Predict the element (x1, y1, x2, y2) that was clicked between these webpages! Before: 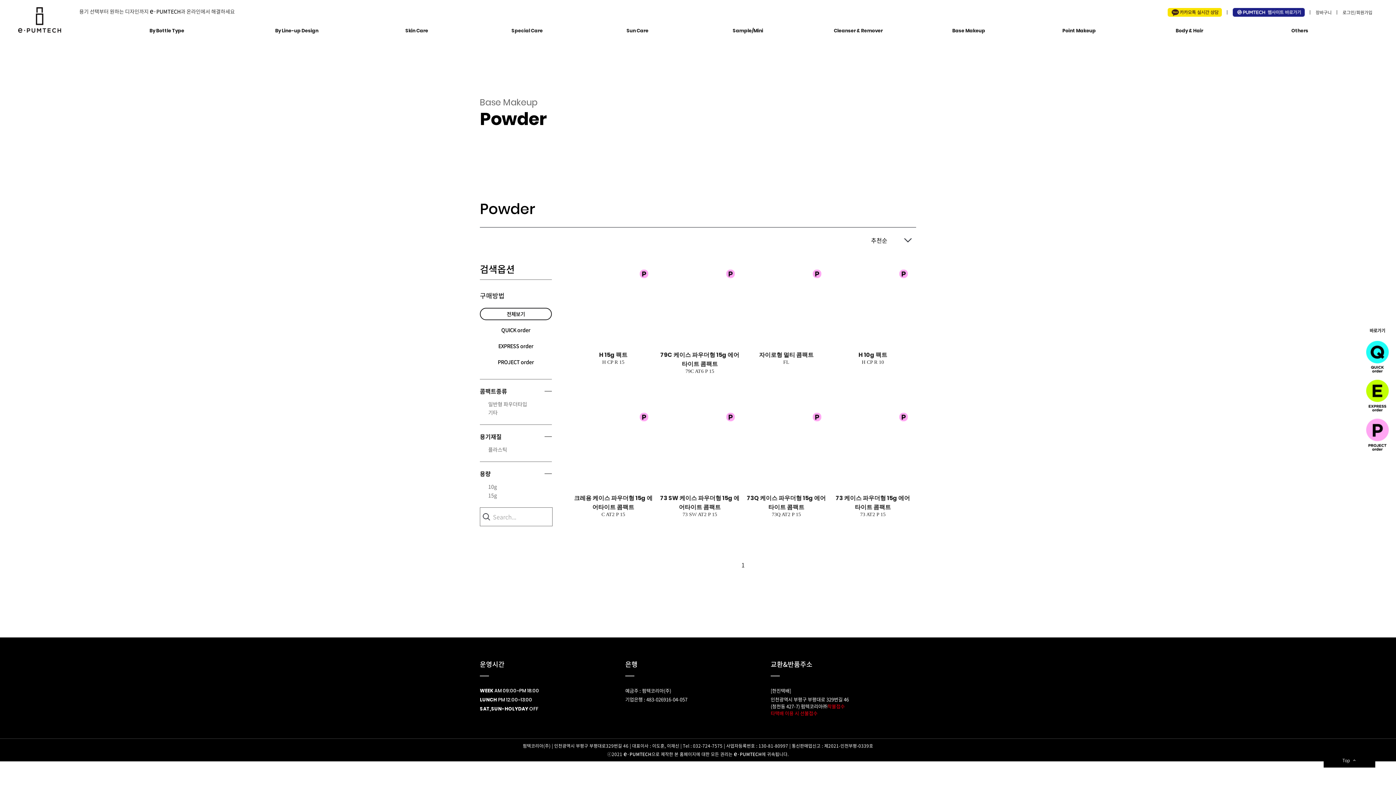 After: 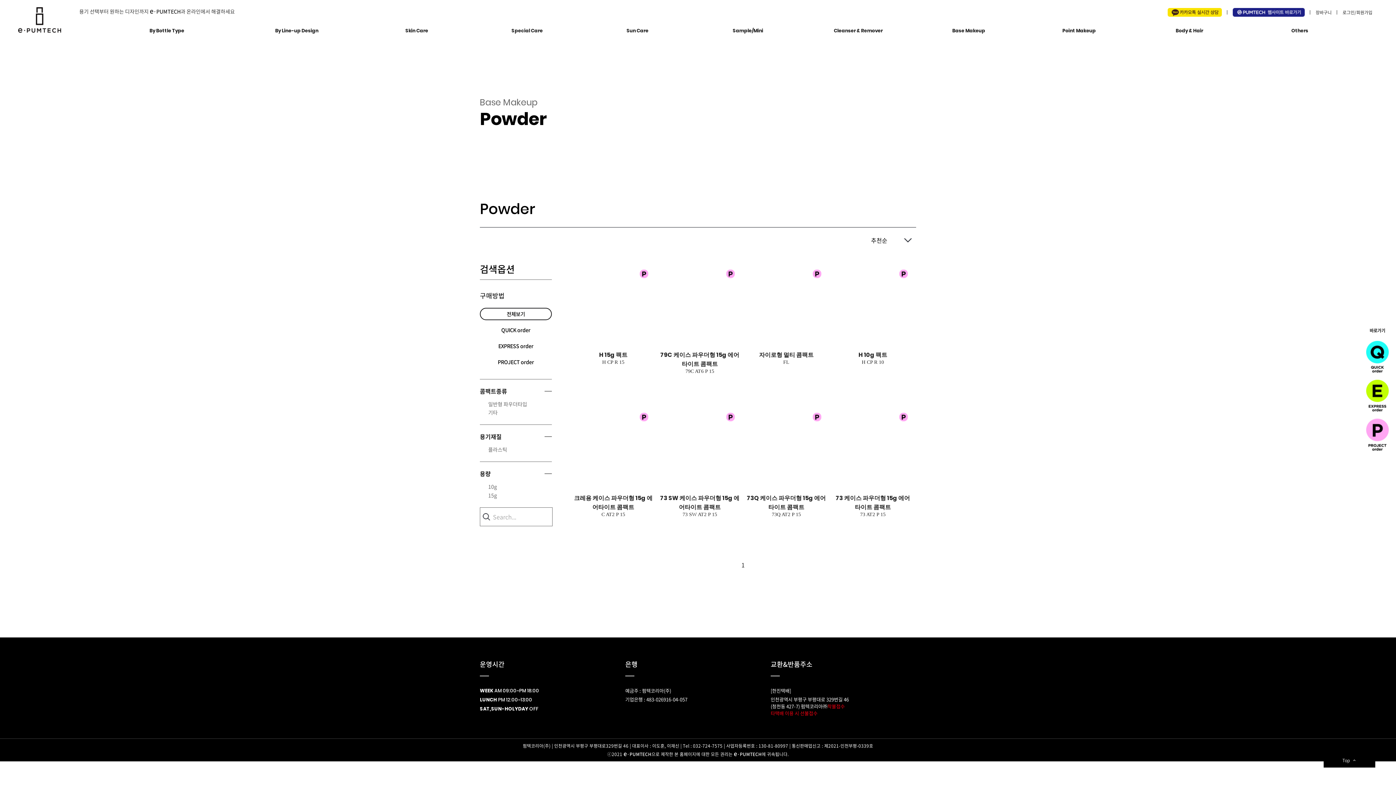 Action: bbox: (741, 561, 744, 568) label: 1